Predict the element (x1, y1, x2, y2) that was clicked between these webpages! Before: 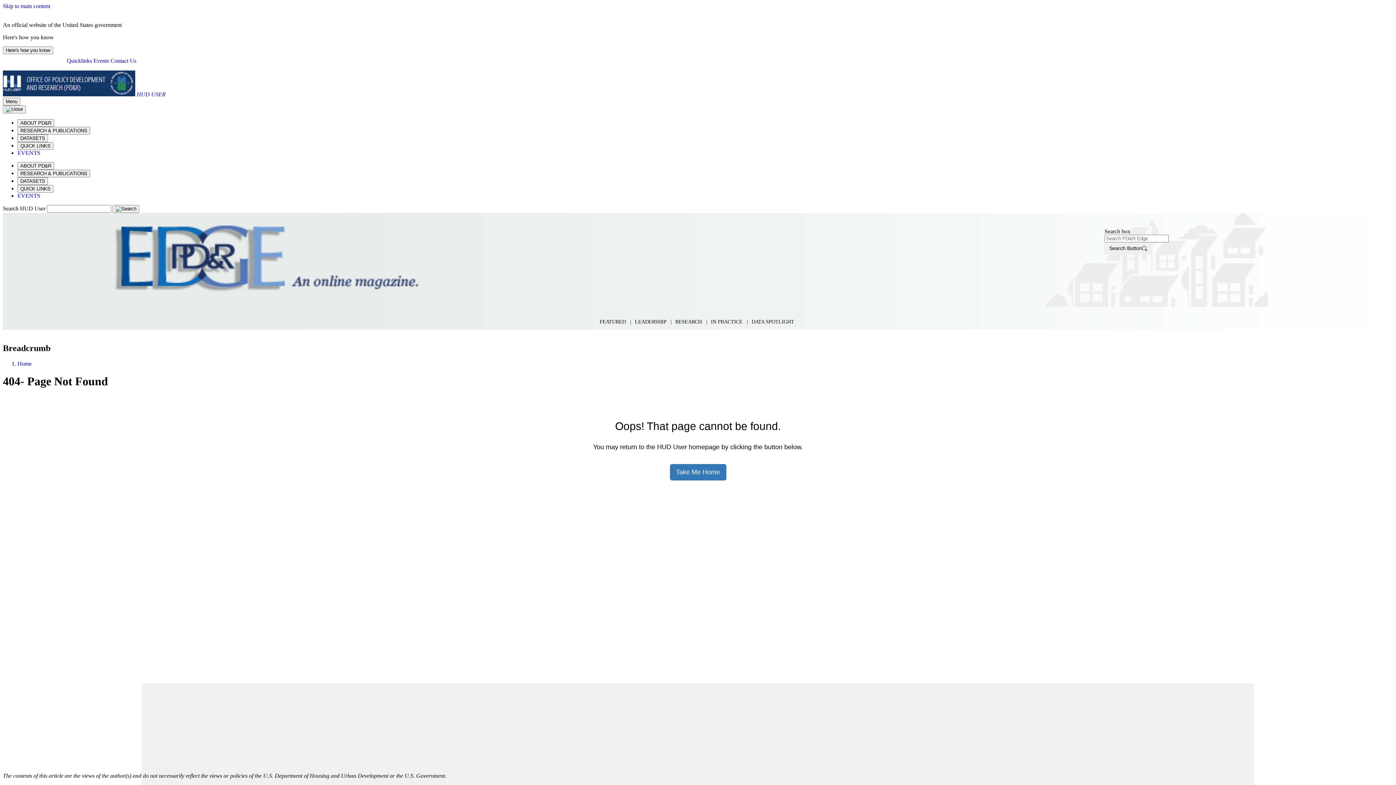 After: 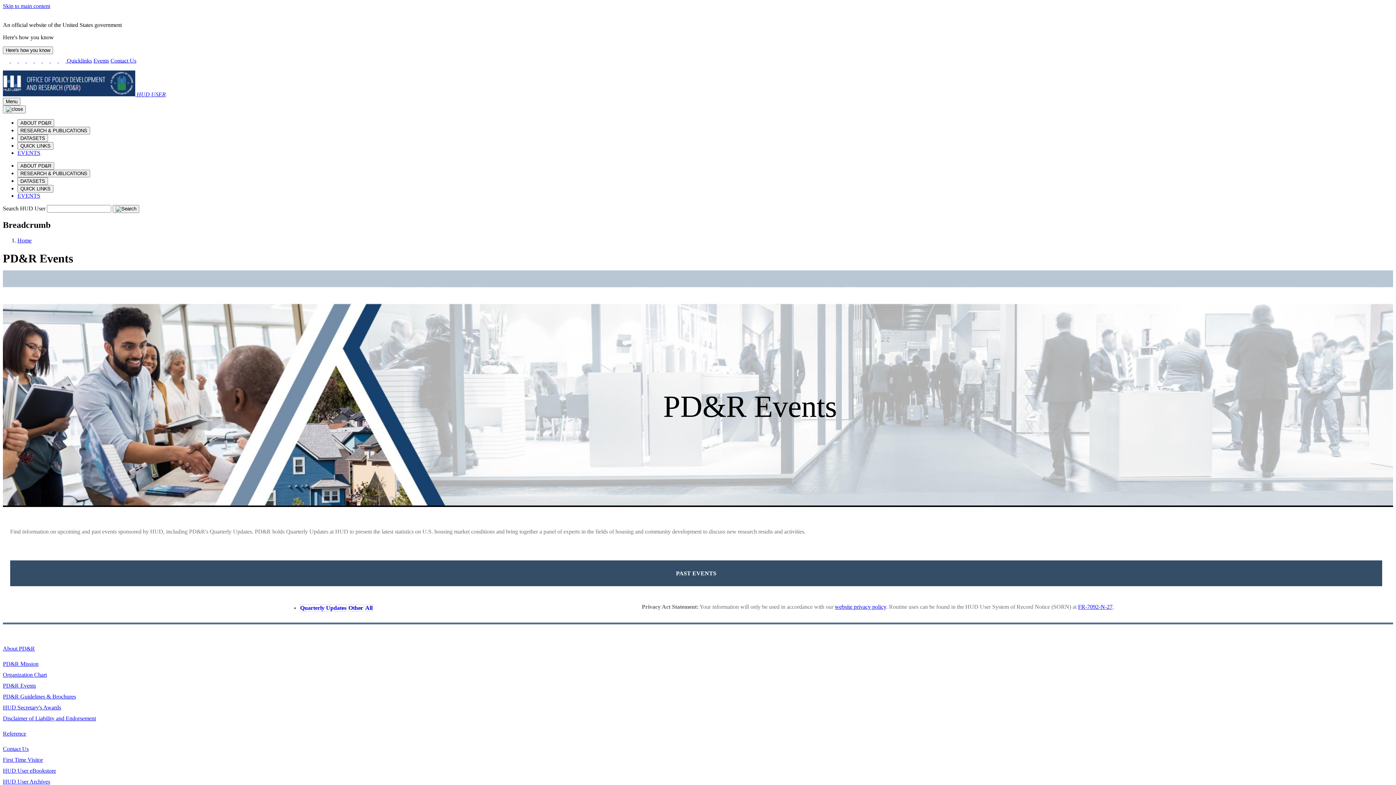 Action: label: EVENTS bbox: (17, 192, 40, 199)